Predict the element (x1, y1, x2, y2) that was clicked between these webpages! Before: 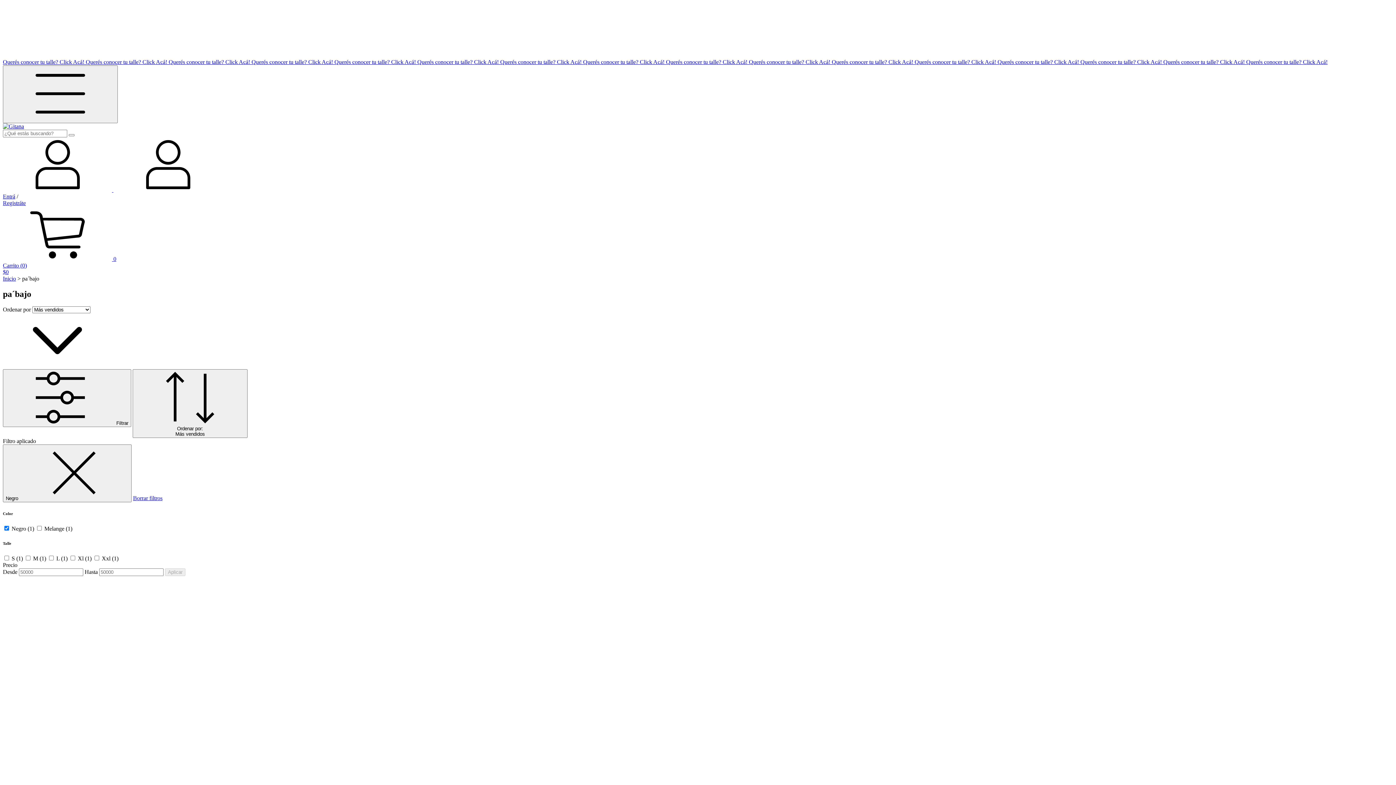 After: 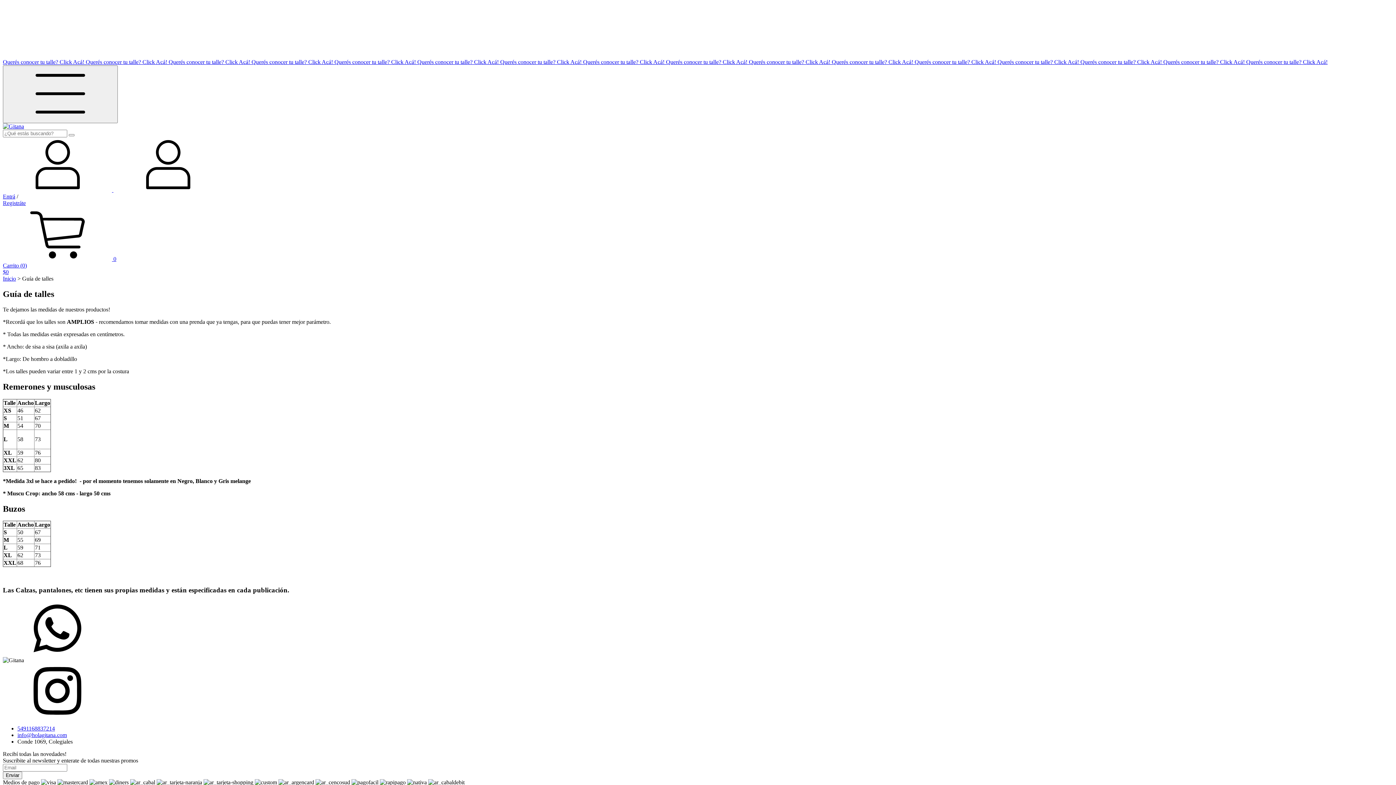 Action: label: Querés conocer tu talle? Click Acá!  bbox: (251, 58, 334, 65)